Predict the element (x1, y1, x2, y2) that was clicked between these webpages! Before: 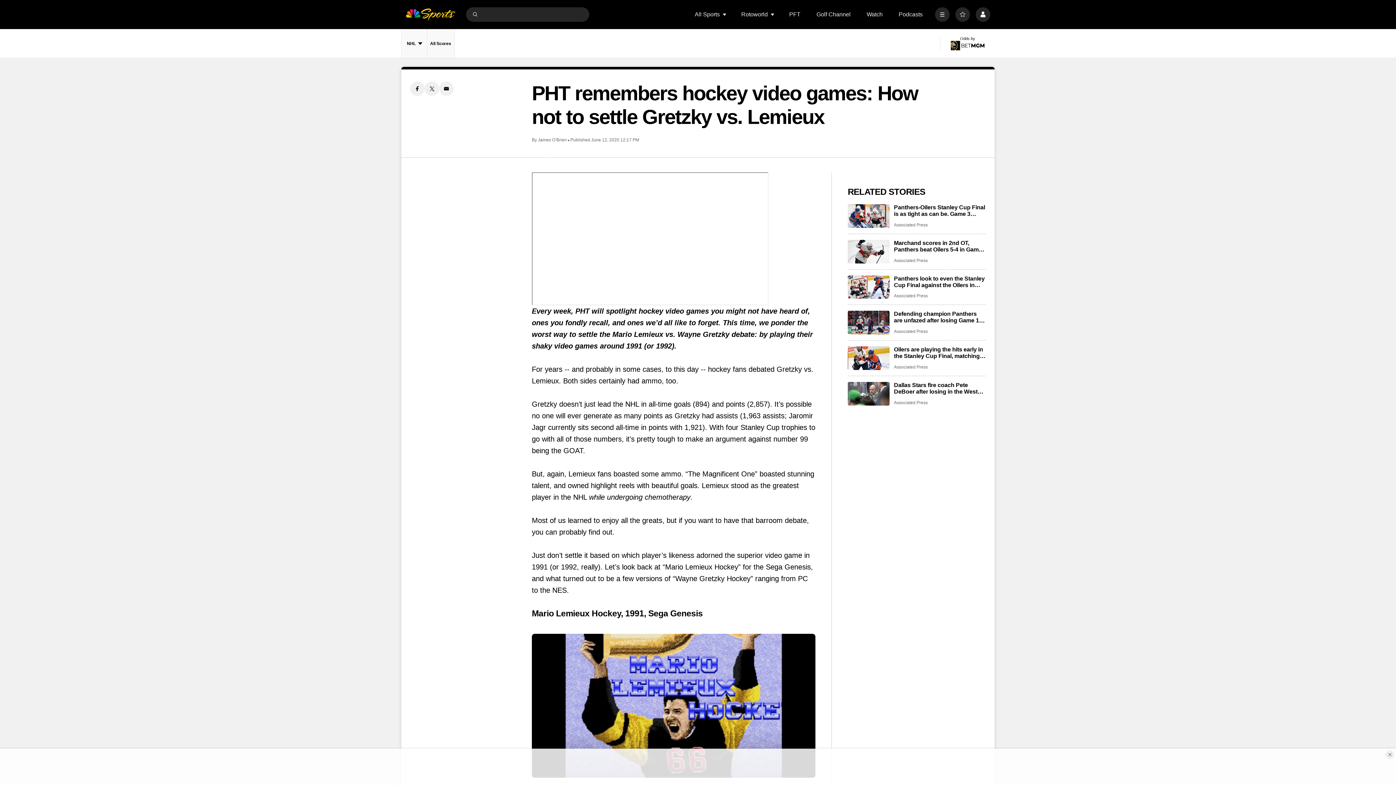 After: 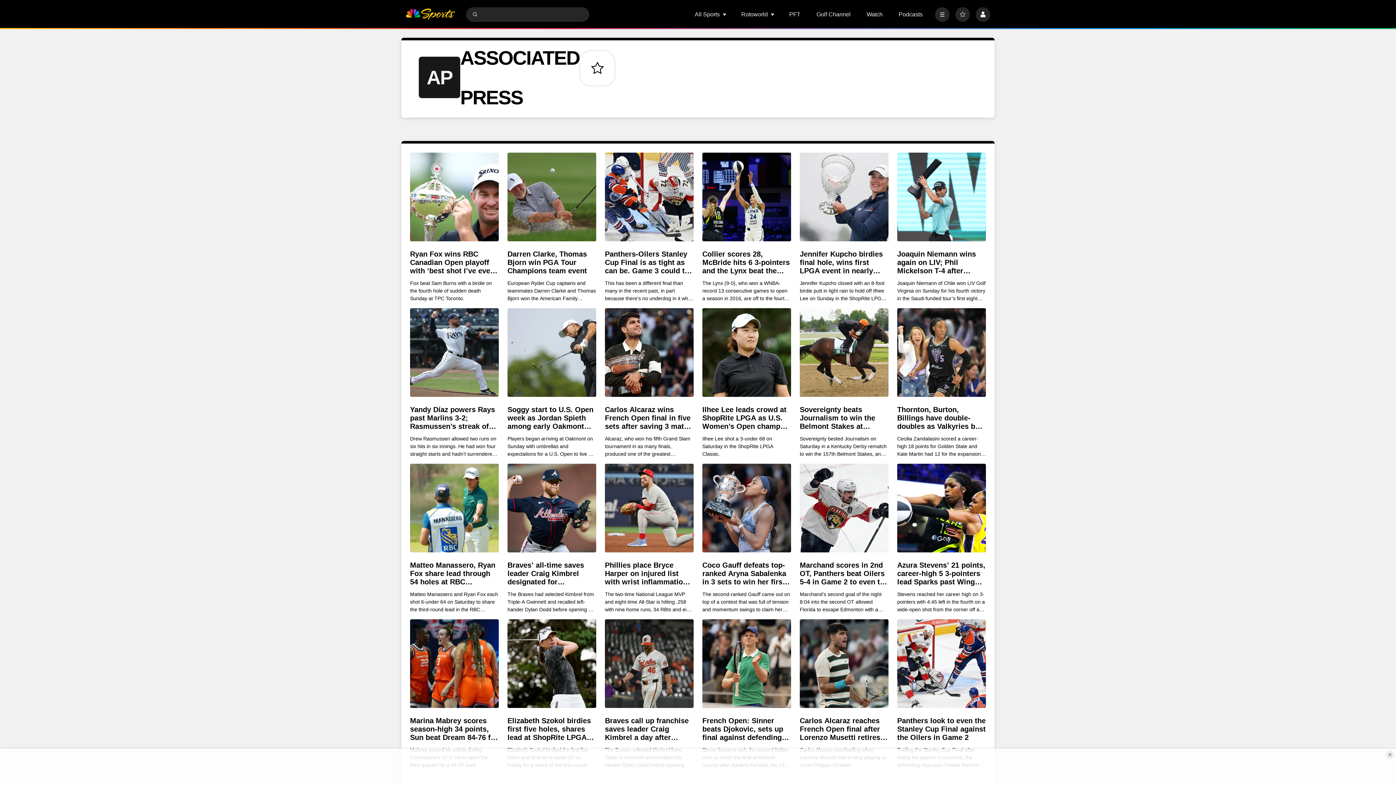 Action: bbox: (894, 364, 928, 370) label: Associated Press